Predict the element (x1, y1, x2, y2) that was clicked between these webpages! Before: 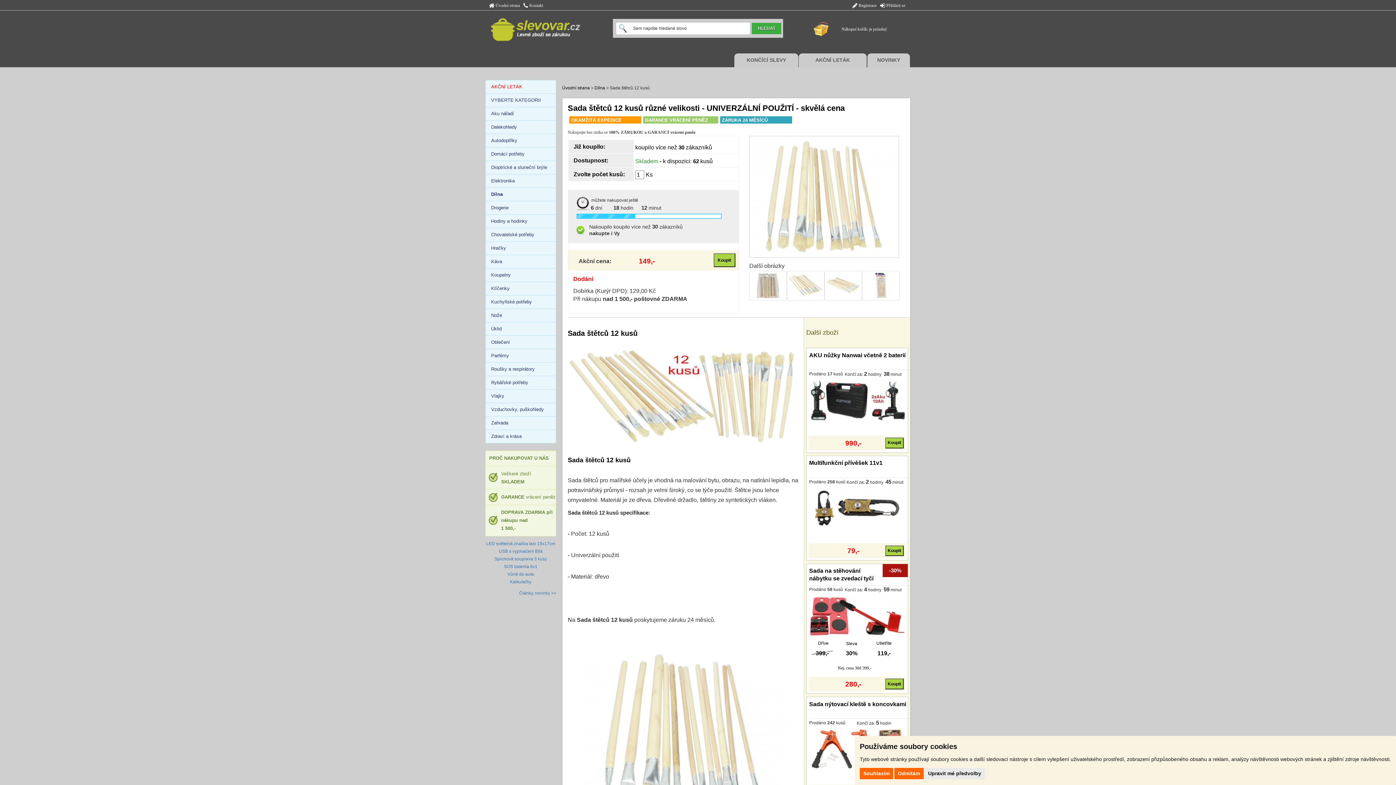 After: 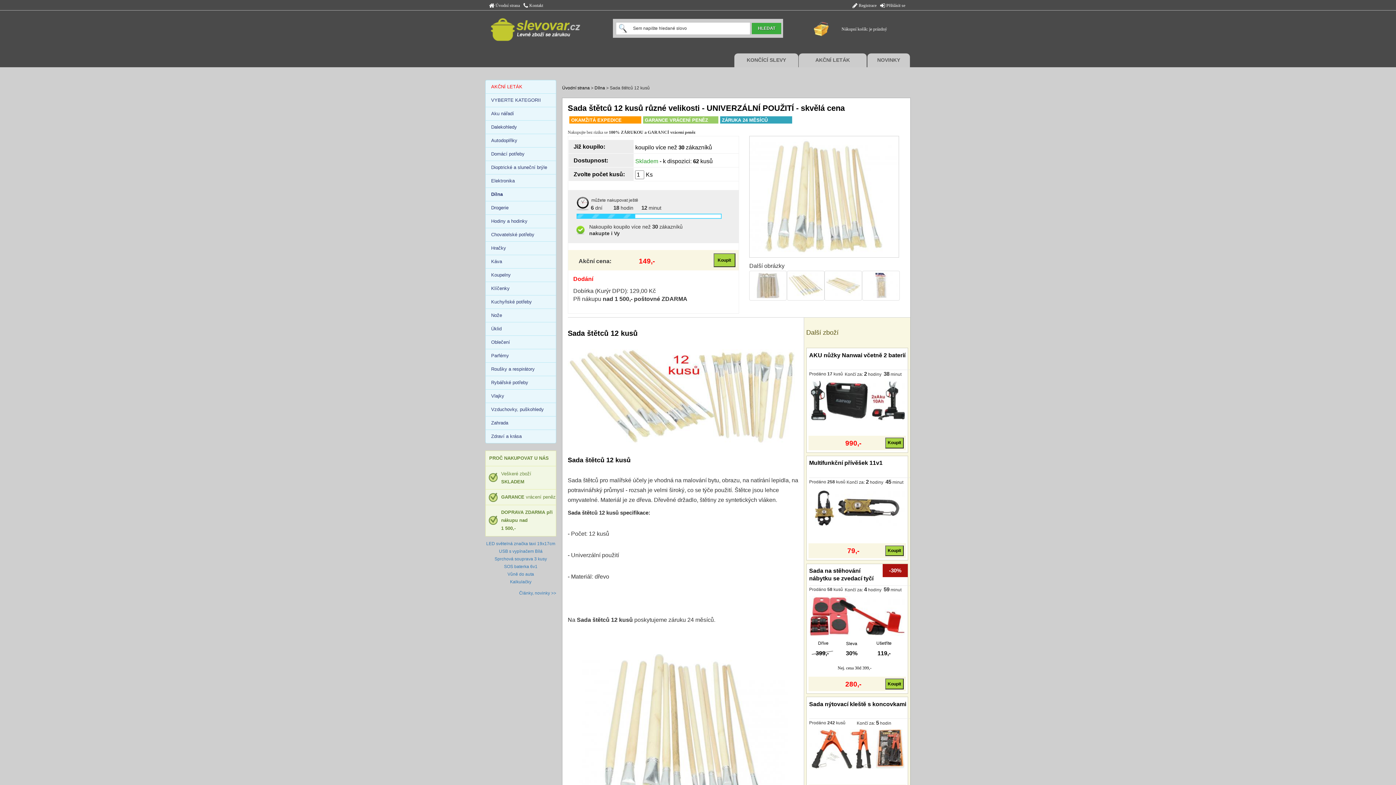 Action: bbox: (860, 768, 893, 779) label: Souhlasím